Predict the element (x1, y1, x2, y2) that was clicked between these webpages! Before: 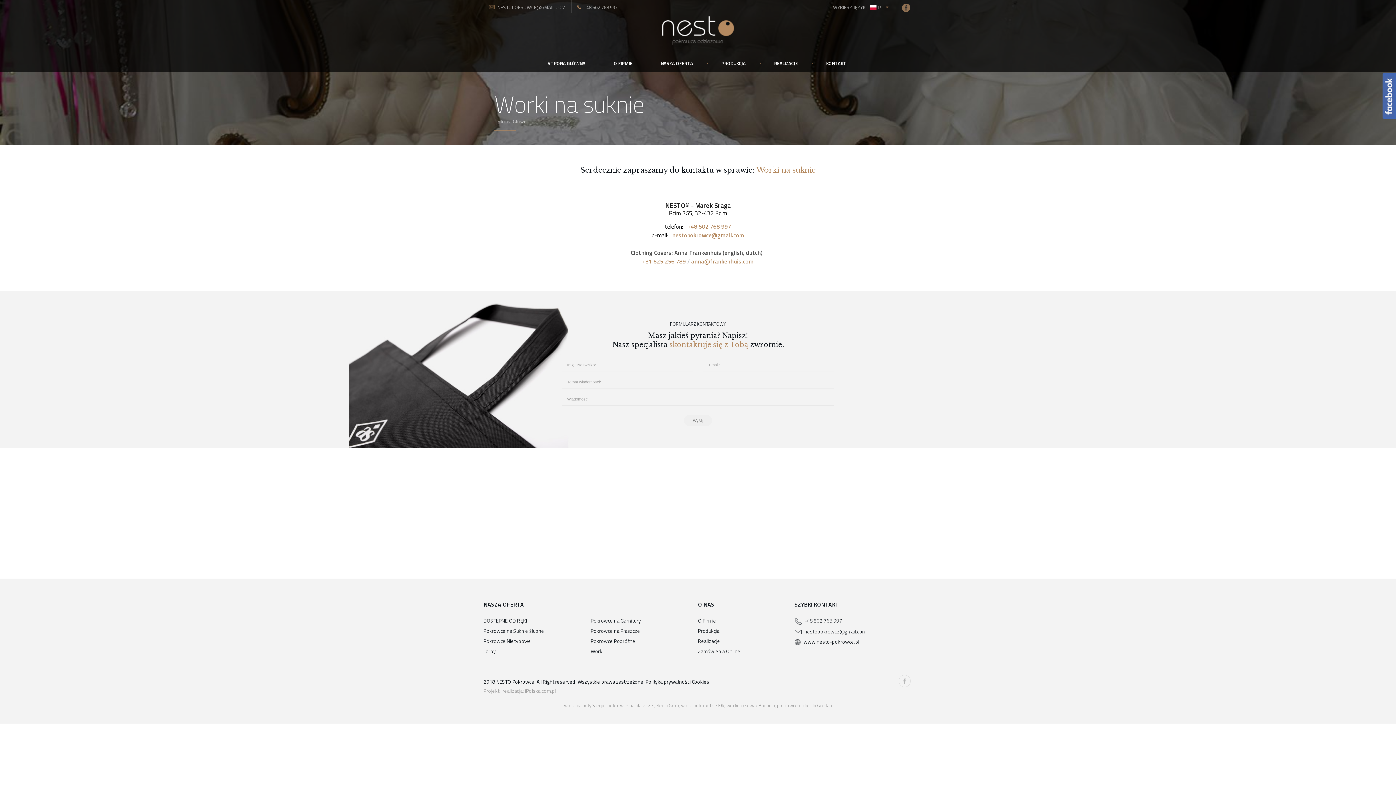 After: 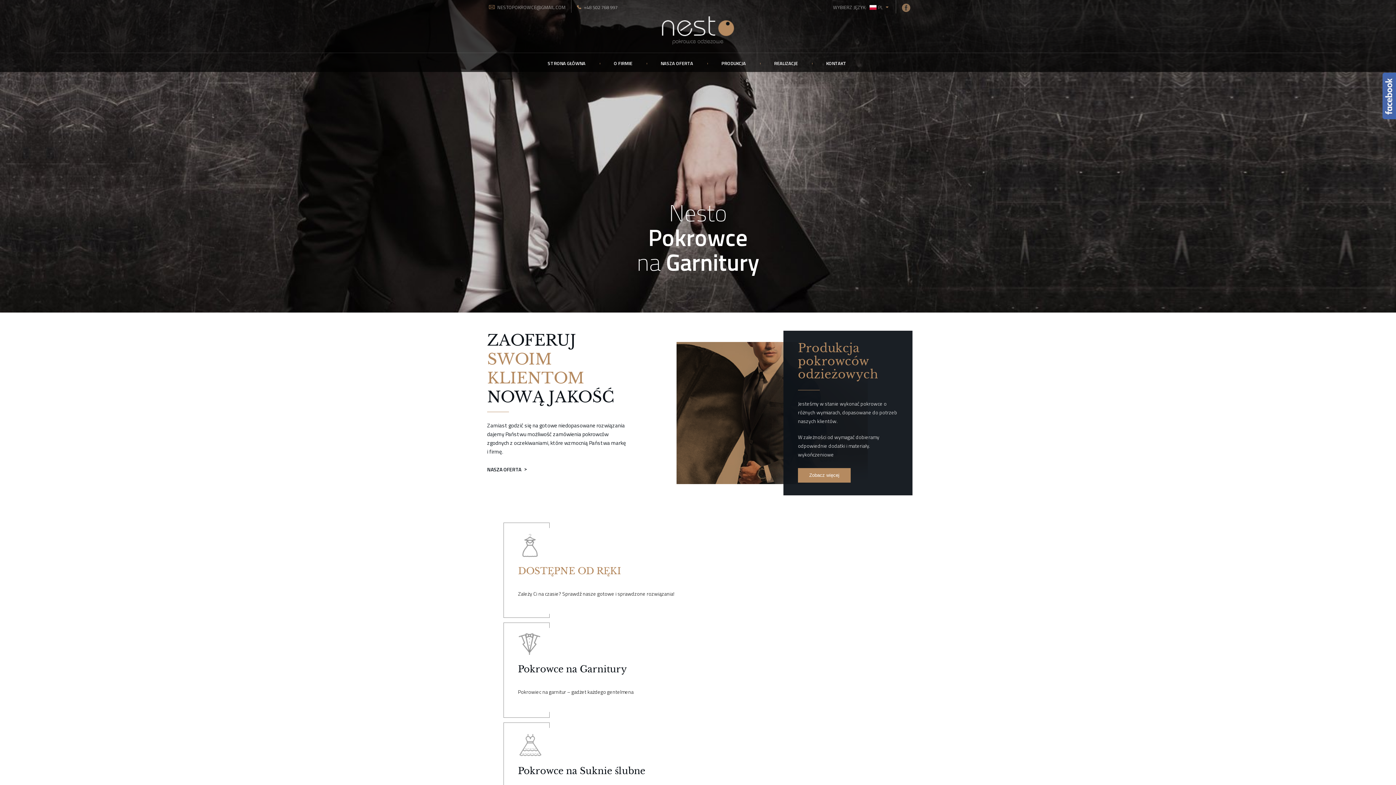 Action: bbox: (661, 39, 735, 47)